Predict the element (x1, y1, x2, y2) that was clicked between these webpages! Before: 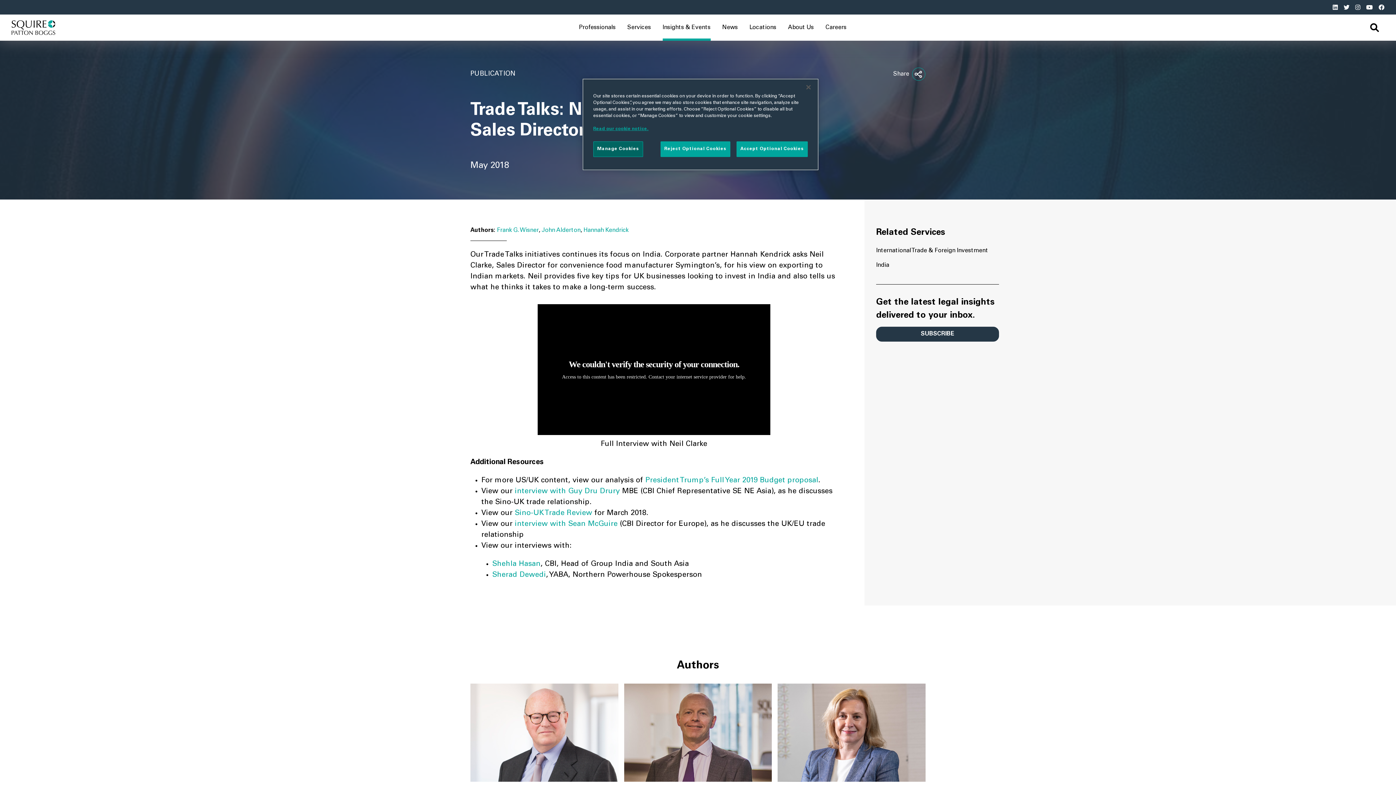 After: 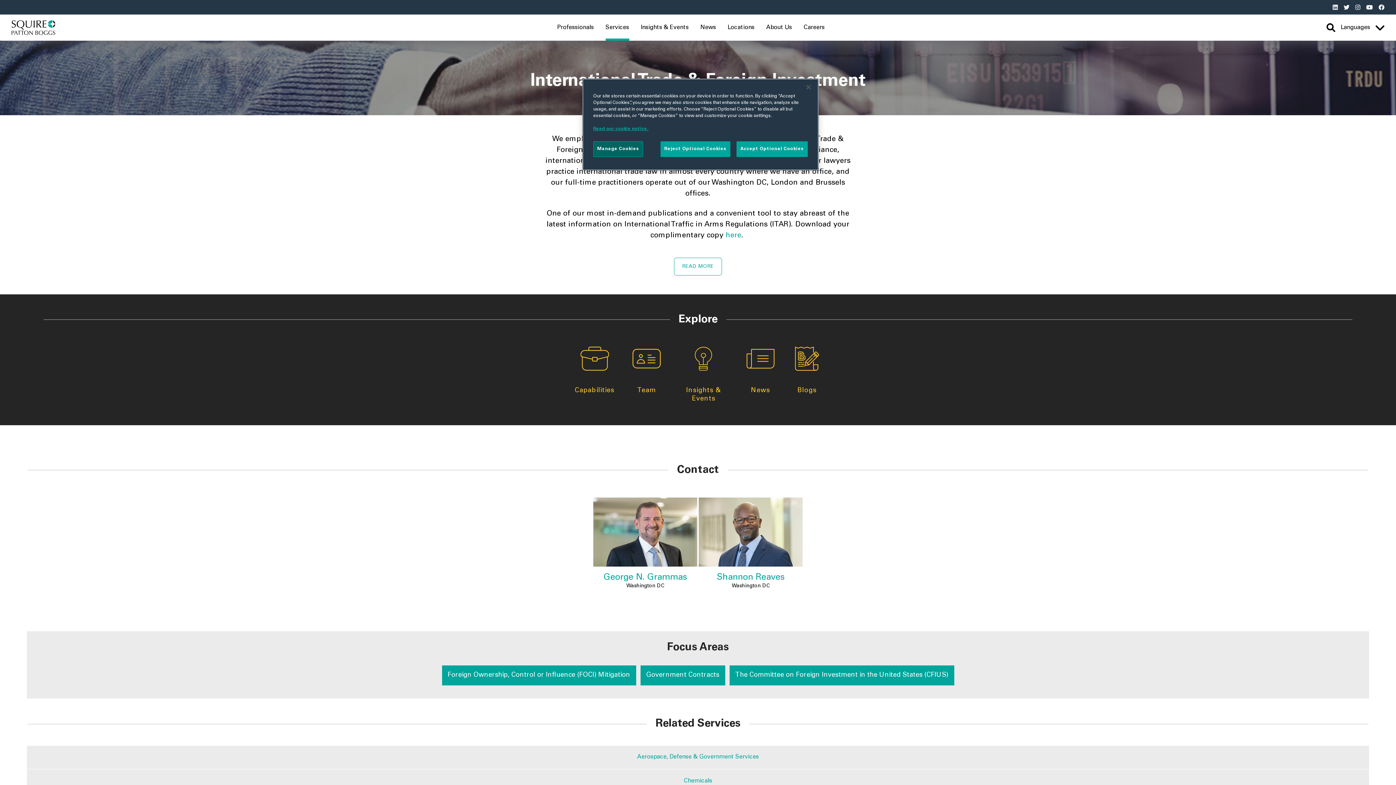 Action: label: International Trade & Foreign Investment bbox: (876, 244, 999, 258)